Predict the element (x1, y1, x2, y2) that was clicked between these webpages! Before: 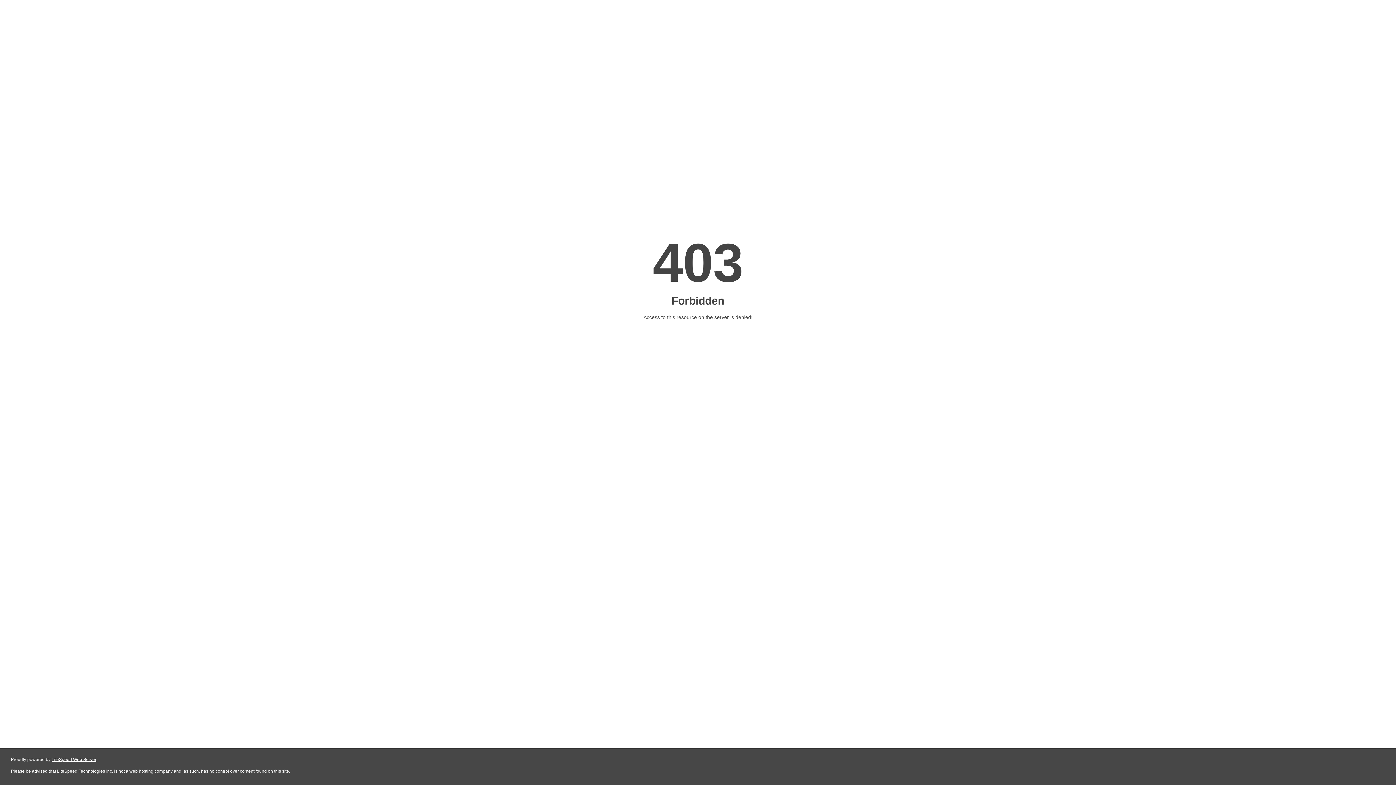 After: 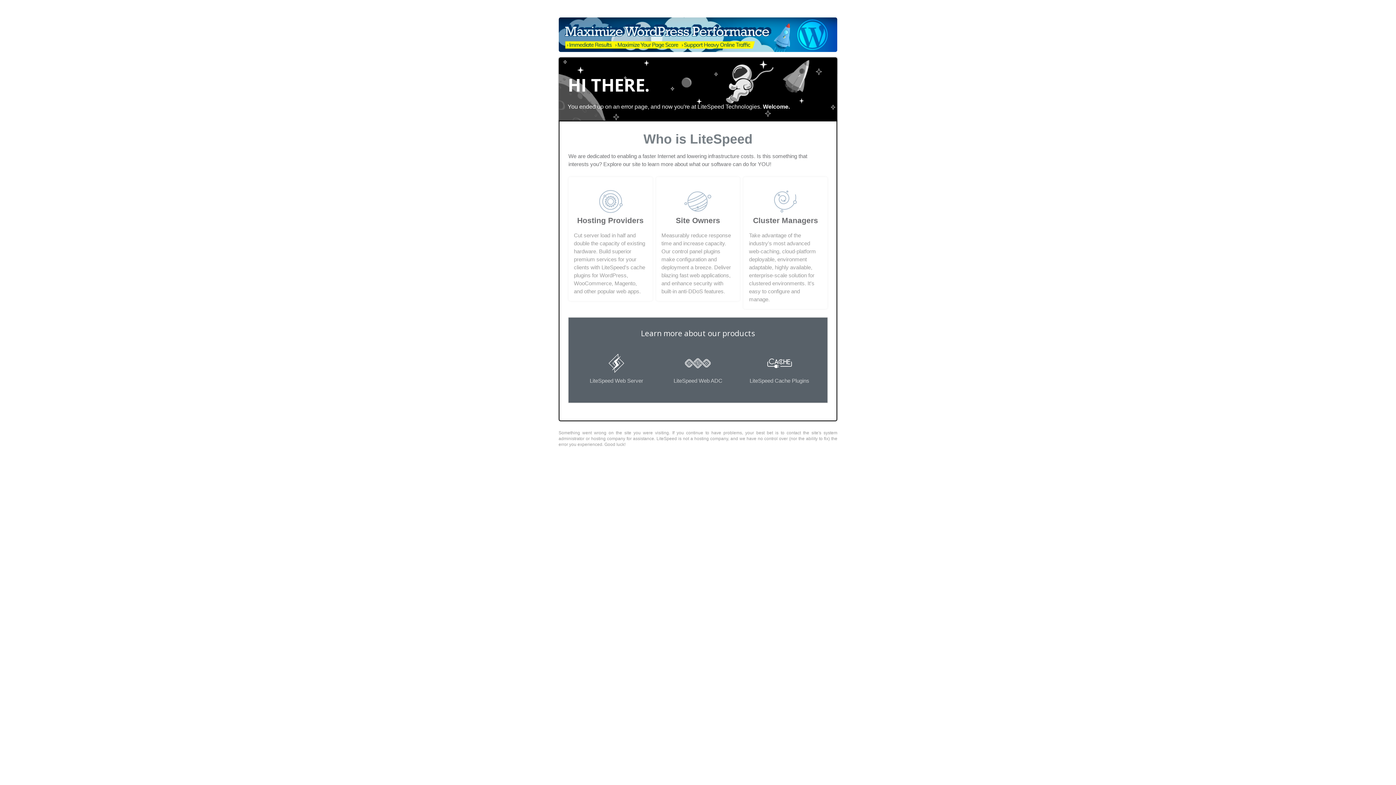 Action: bbox: (51, 757, 96, 762) label: LiteSpeed Web Server